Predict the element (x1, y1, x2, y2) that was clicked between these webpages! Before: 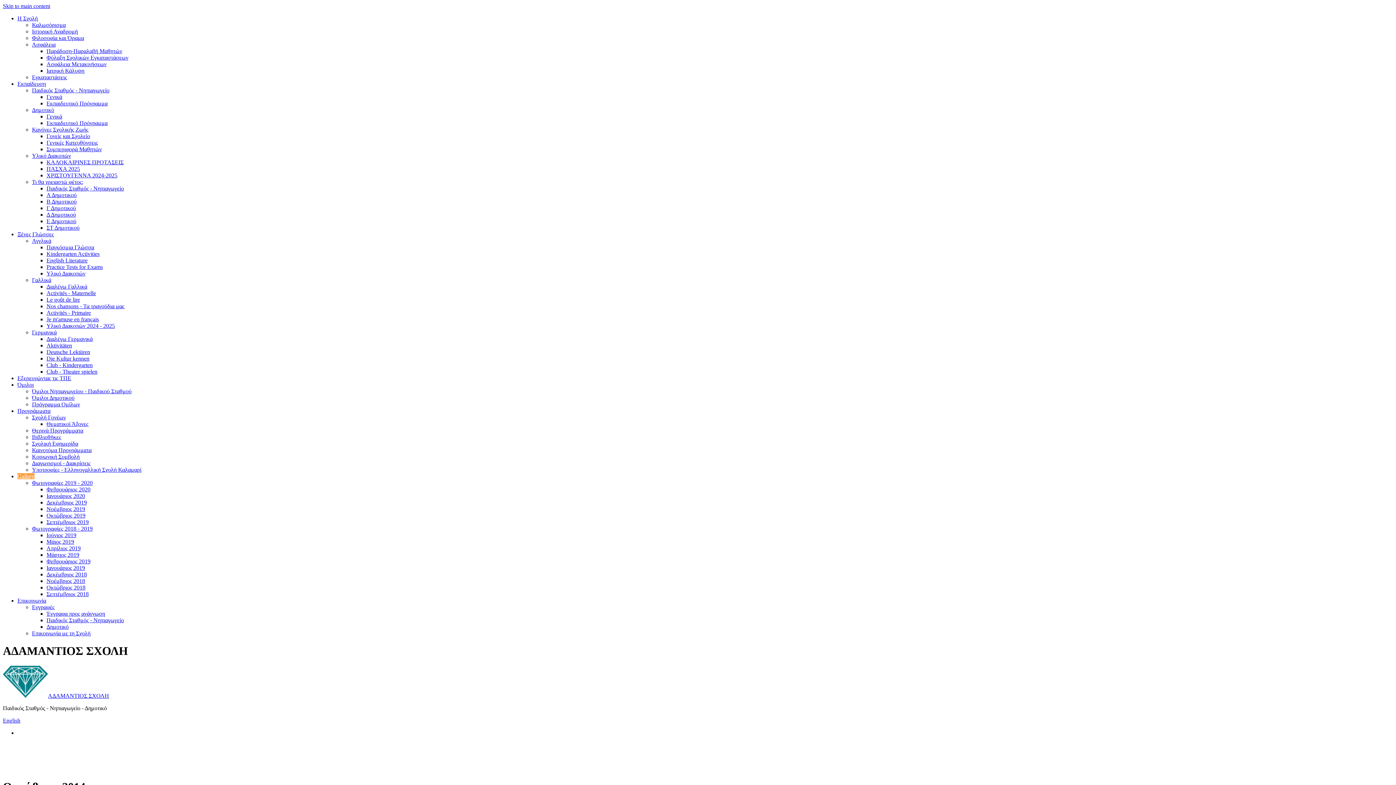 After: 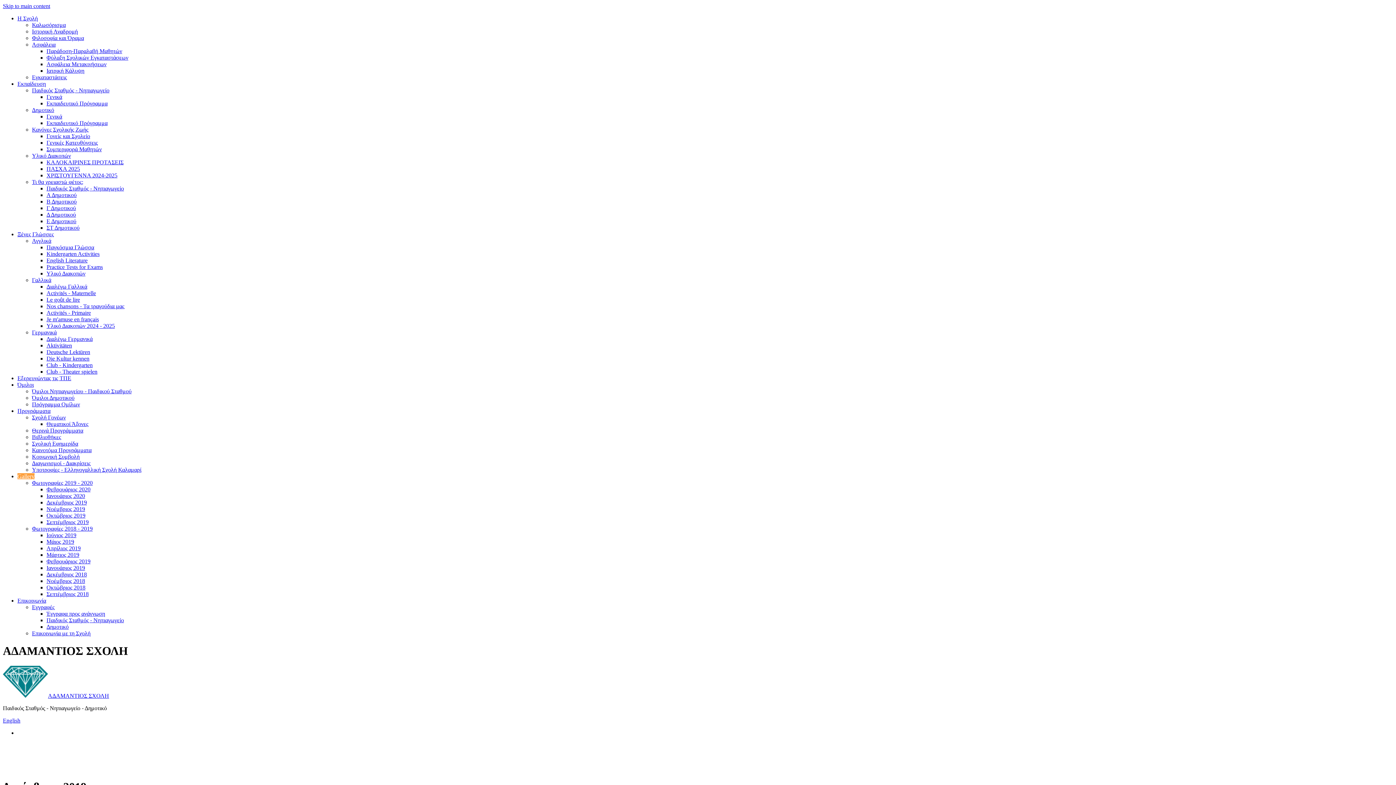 Action: bbox: (46, 499, 86, 505) label: Δεκέμβριος 2019